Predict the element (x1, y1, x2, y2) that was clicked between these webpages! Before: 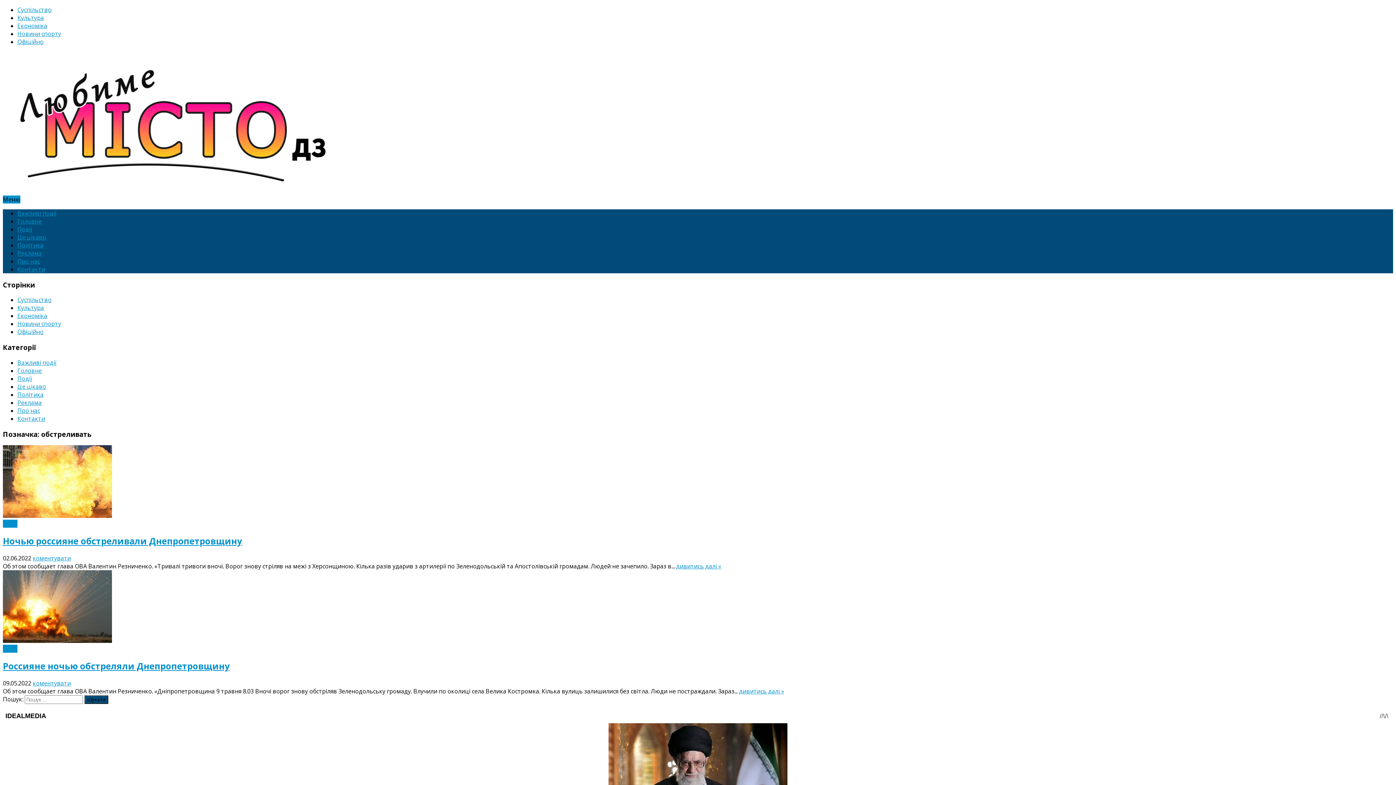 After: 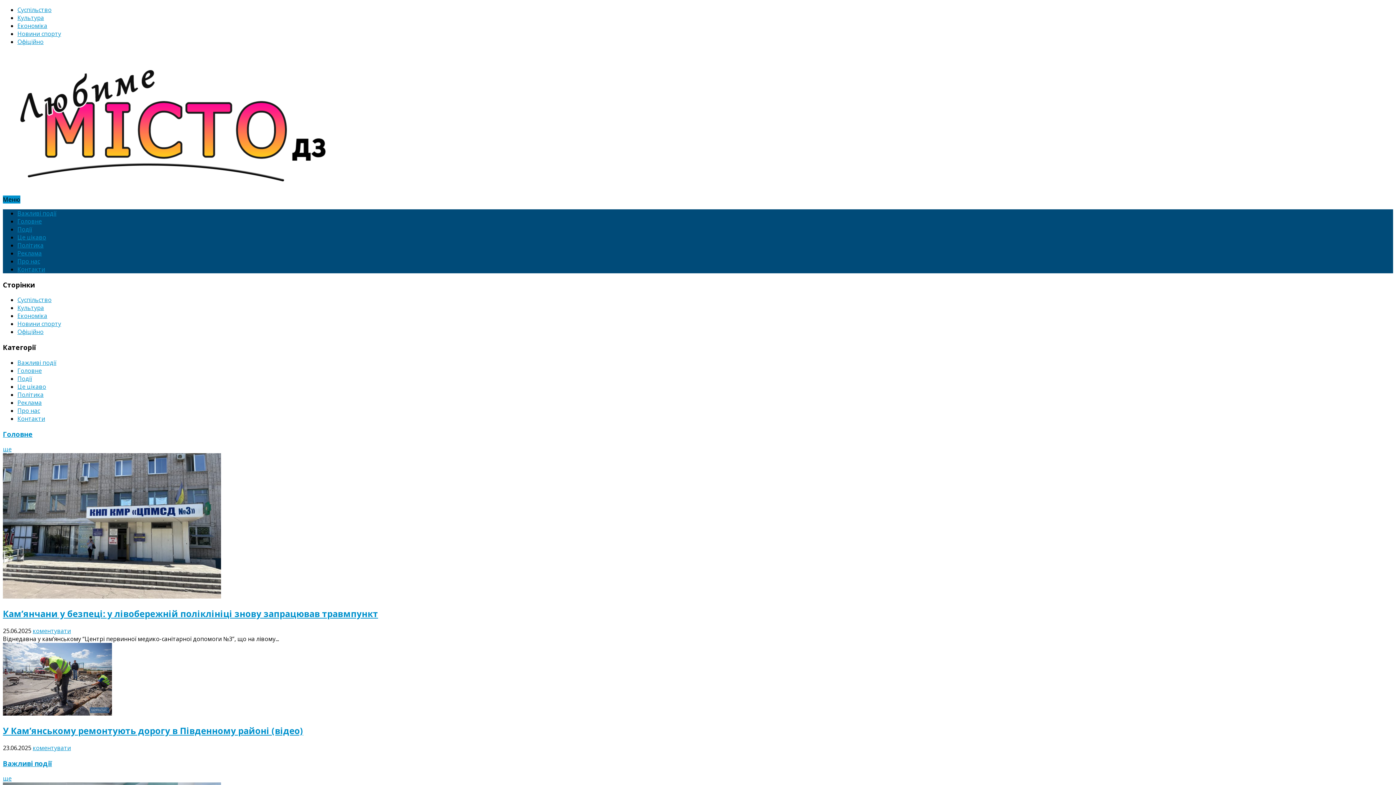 Action: bbox: (2, 187, 330, 195)